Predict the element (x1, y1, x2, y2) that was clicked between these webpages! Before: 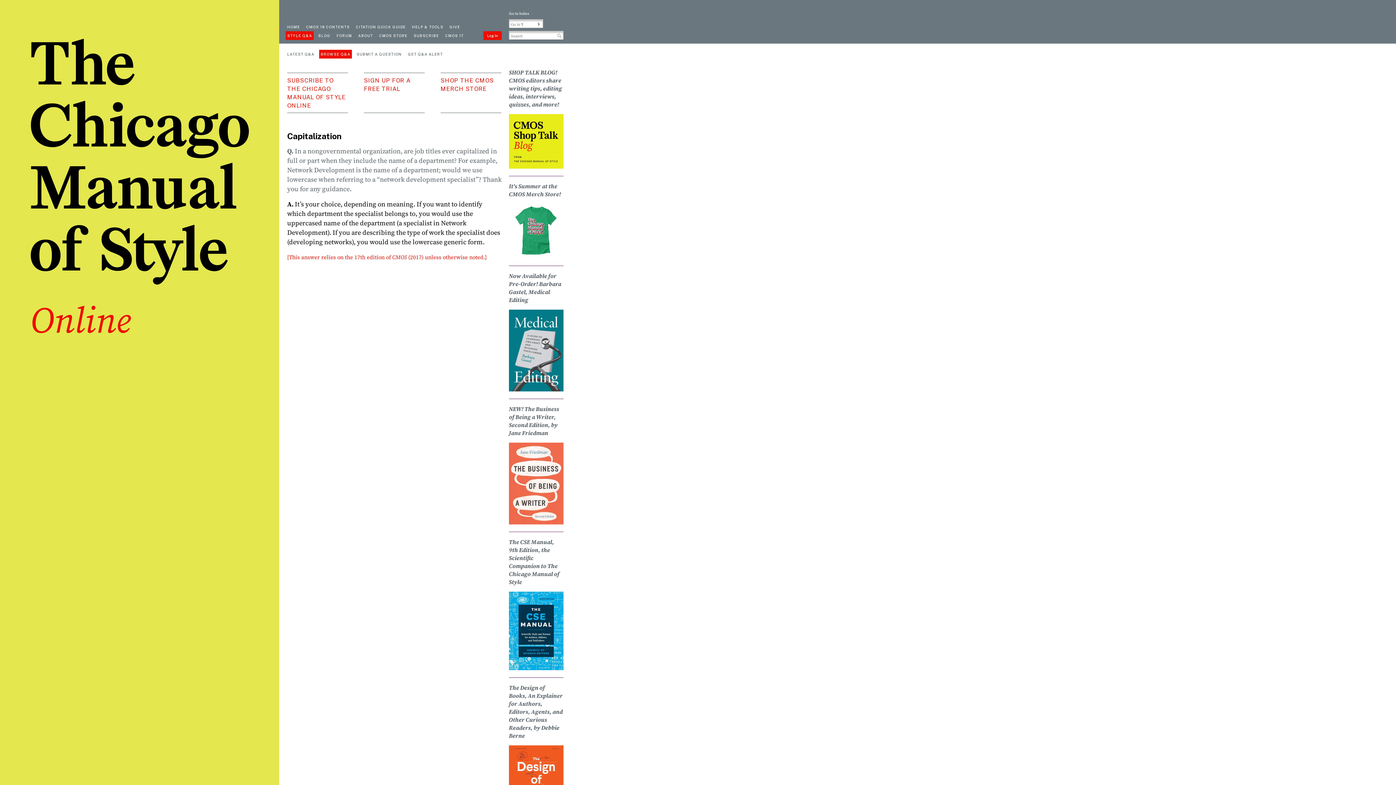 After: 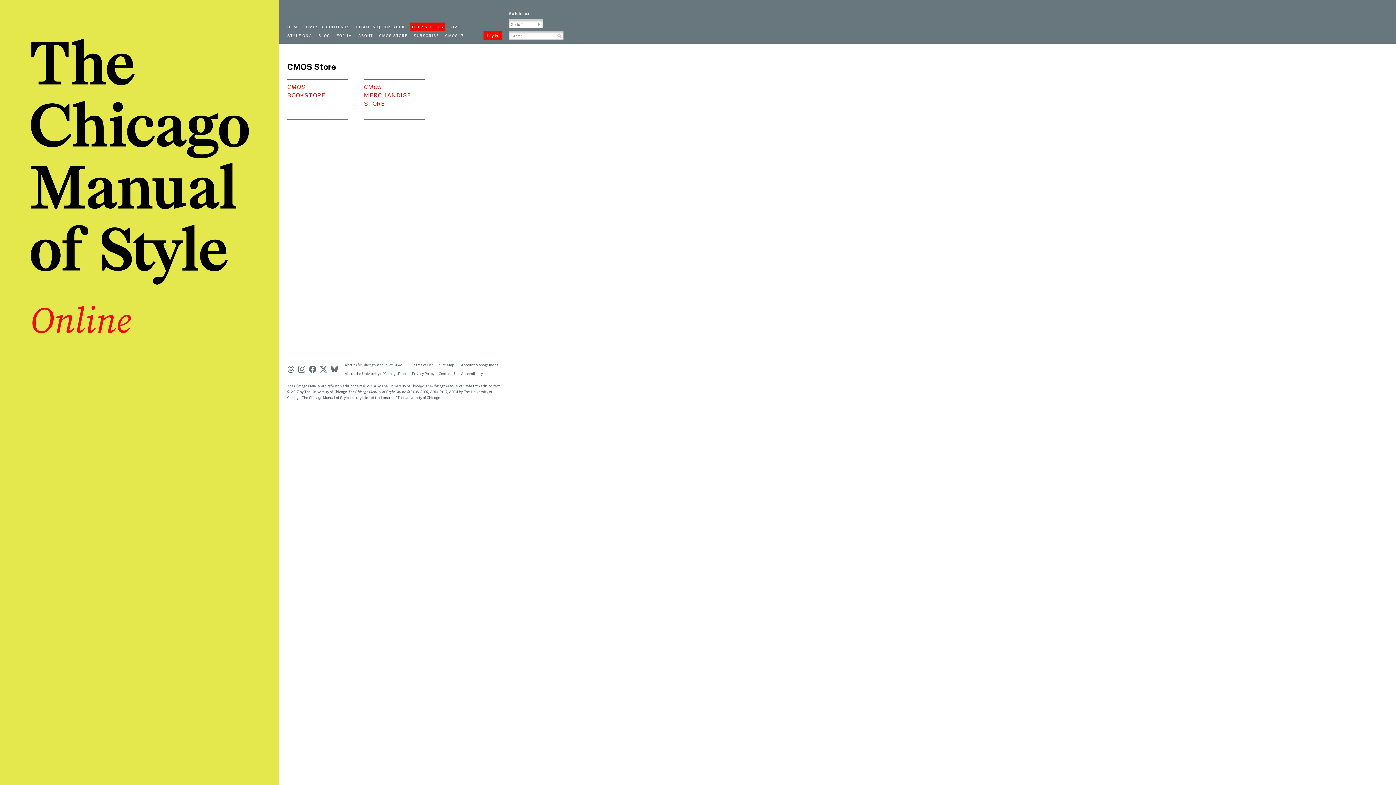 Action: label: CMOS STORE bbox: (377, 31, 409, 40)